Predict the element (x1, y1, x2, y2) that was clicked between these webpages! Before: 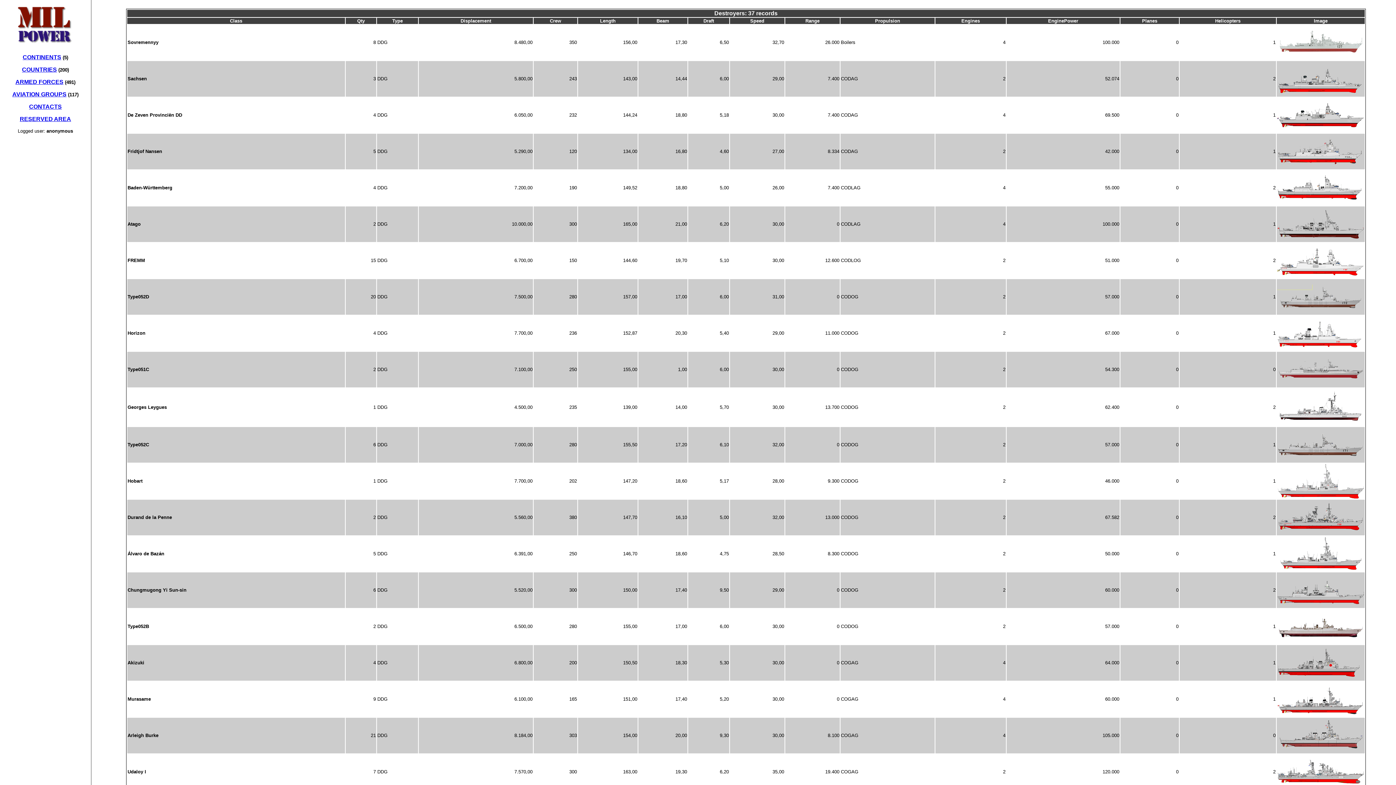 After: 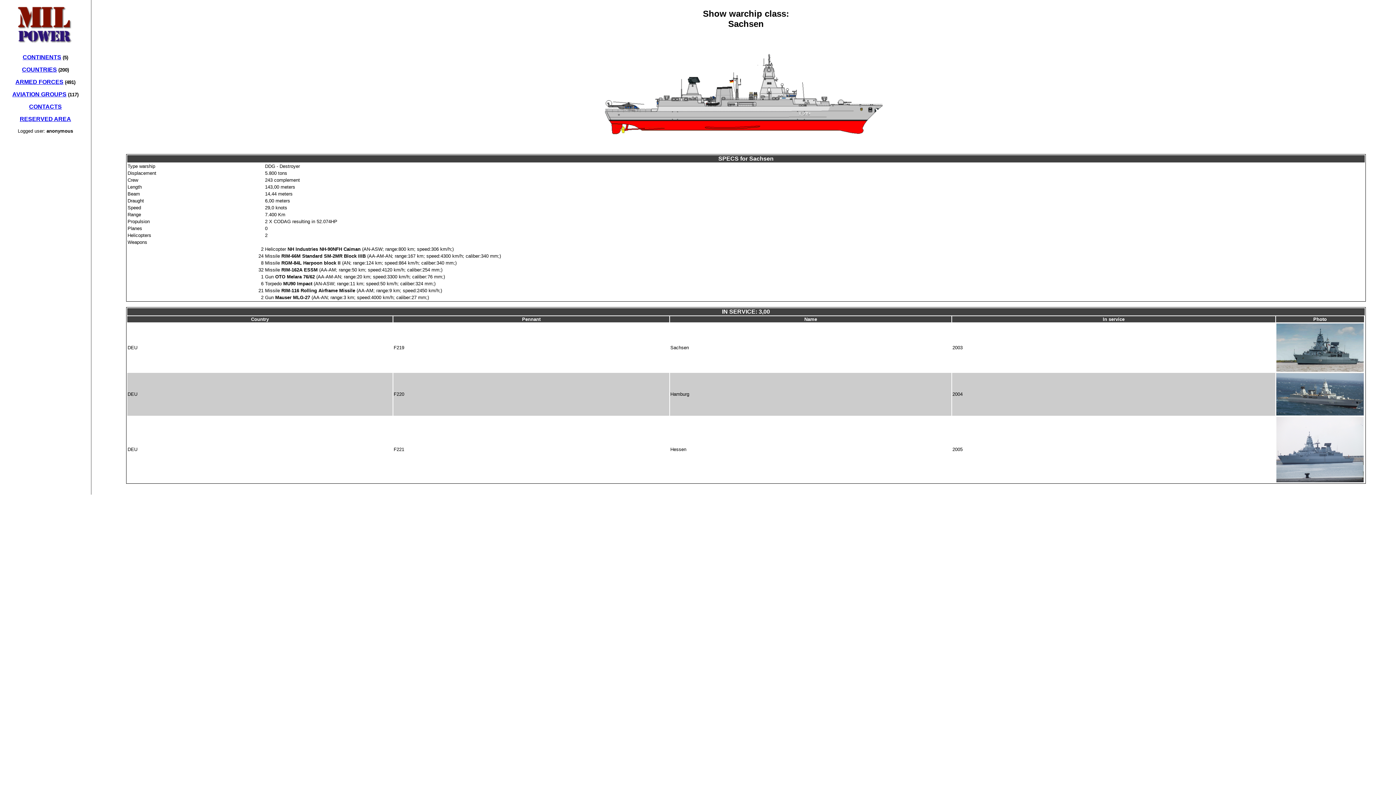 Action: label: Sachsen bbox: (127, 76, 146, 81)